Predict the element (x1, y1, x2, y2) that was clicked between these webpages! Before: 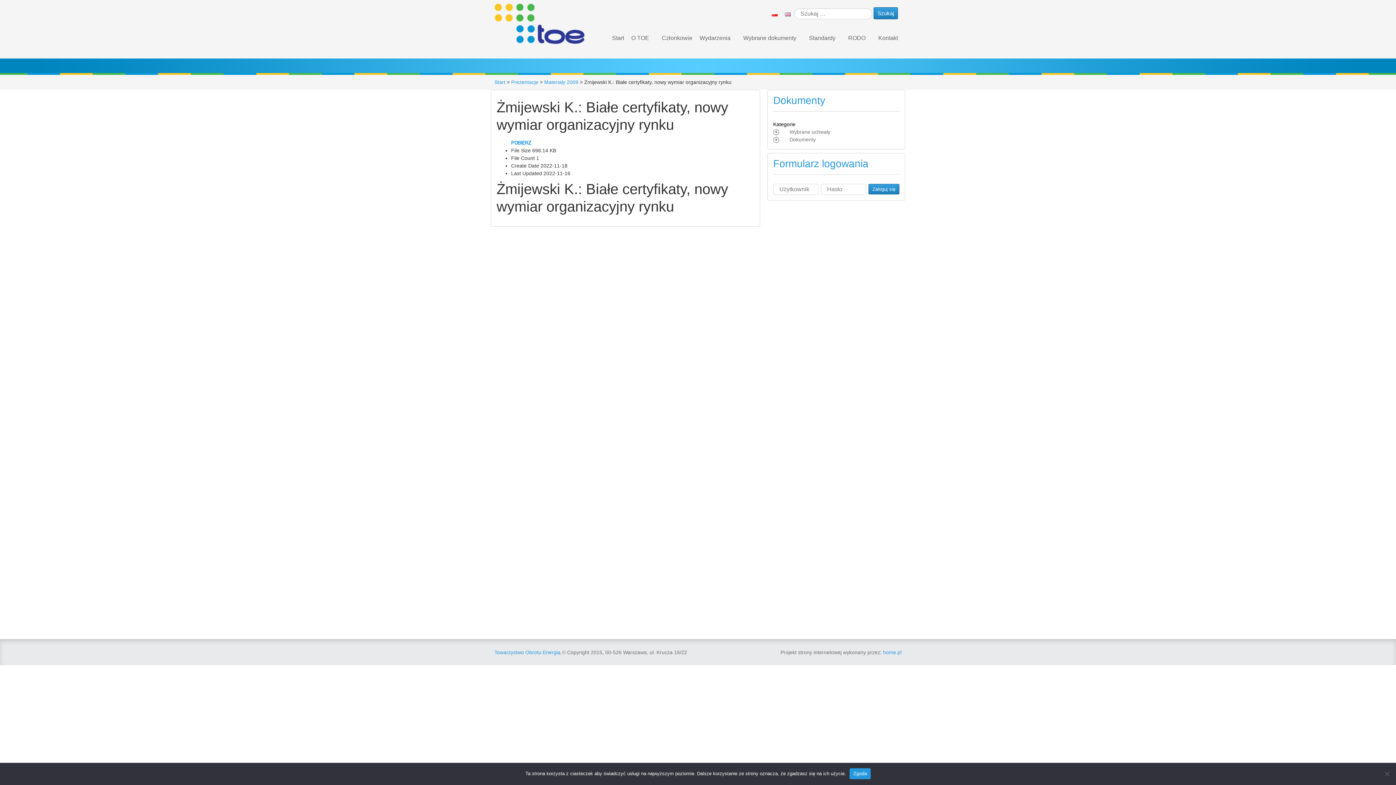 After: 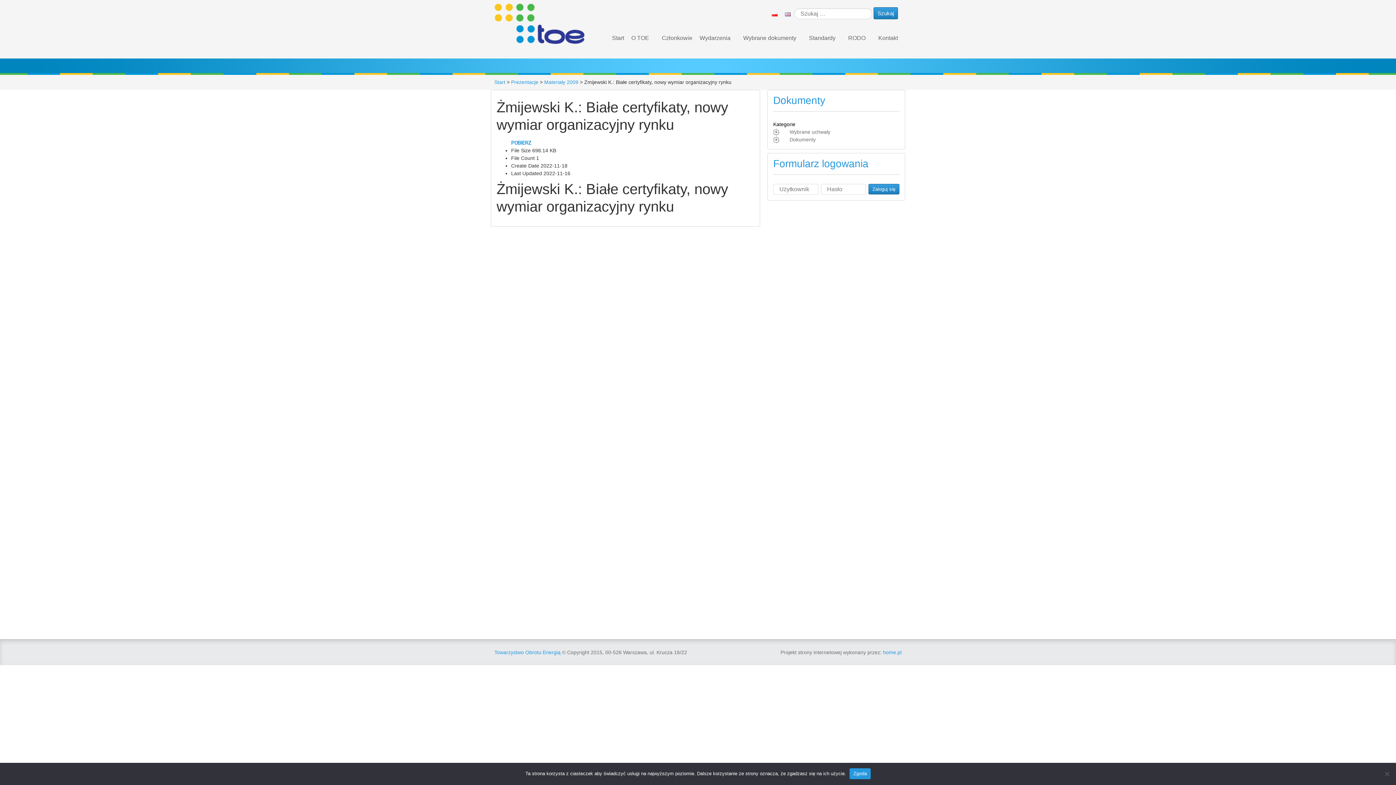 Action: bbox: (773, 121, 795, 127) label: Kategorie